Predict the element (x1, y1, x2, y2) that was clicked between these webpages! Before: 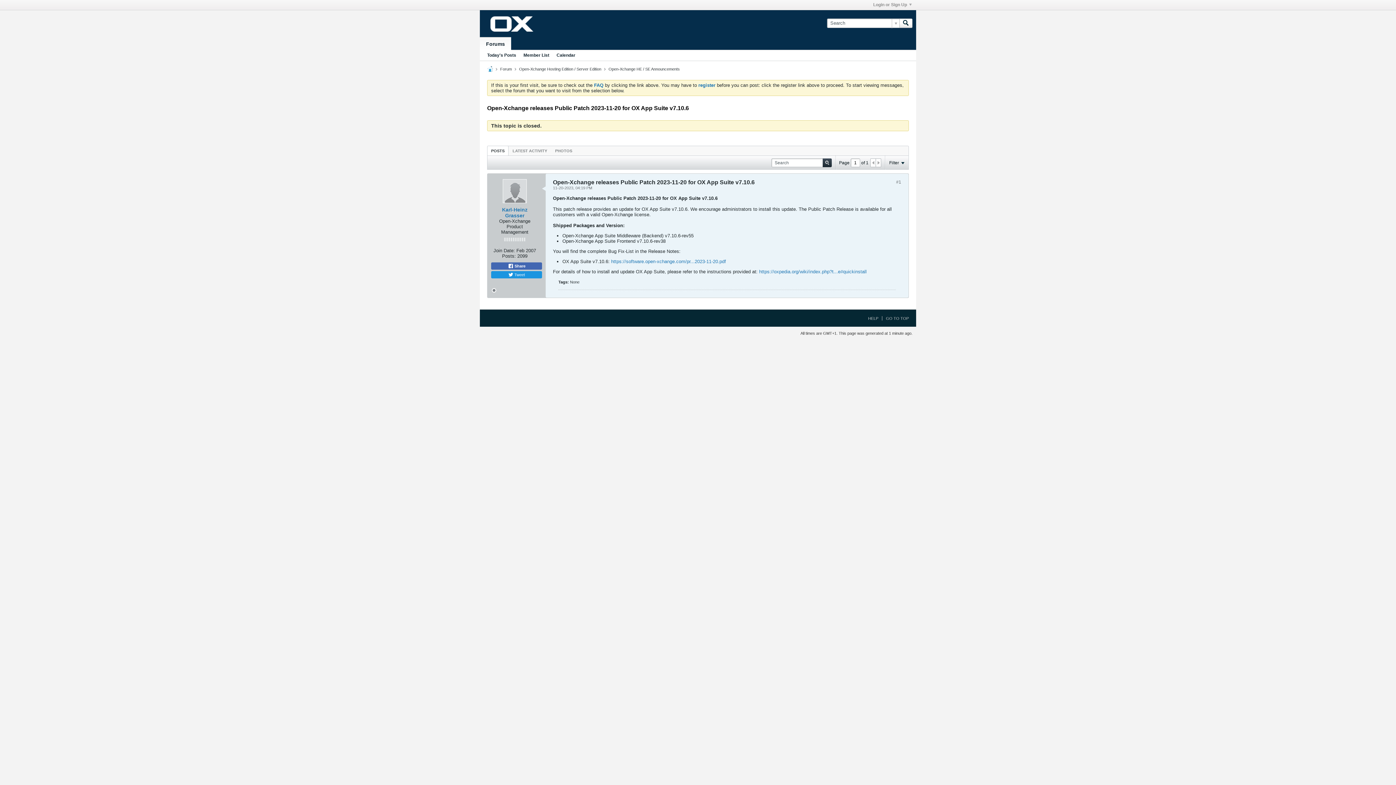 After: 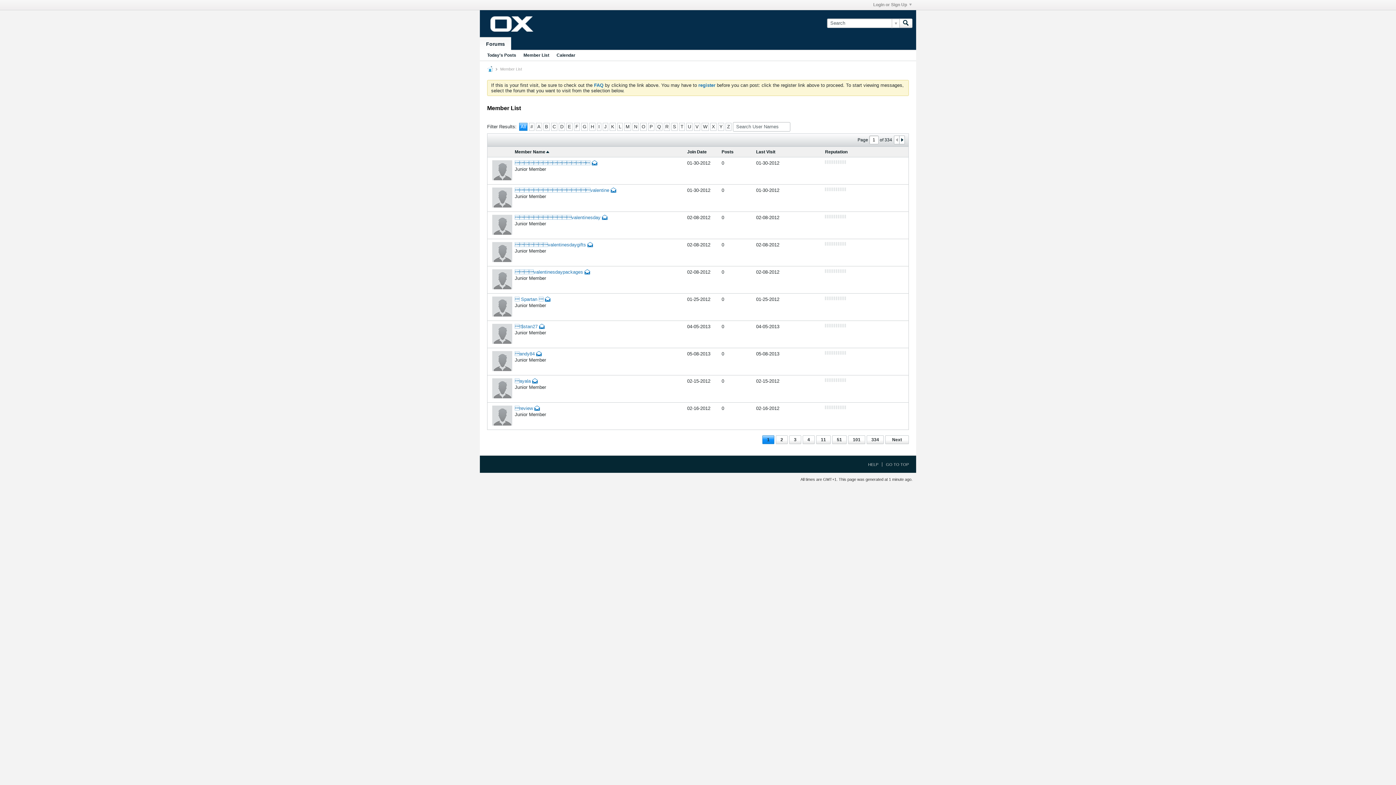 Action: label: Member List bbox: (523, 50, 549, 60)